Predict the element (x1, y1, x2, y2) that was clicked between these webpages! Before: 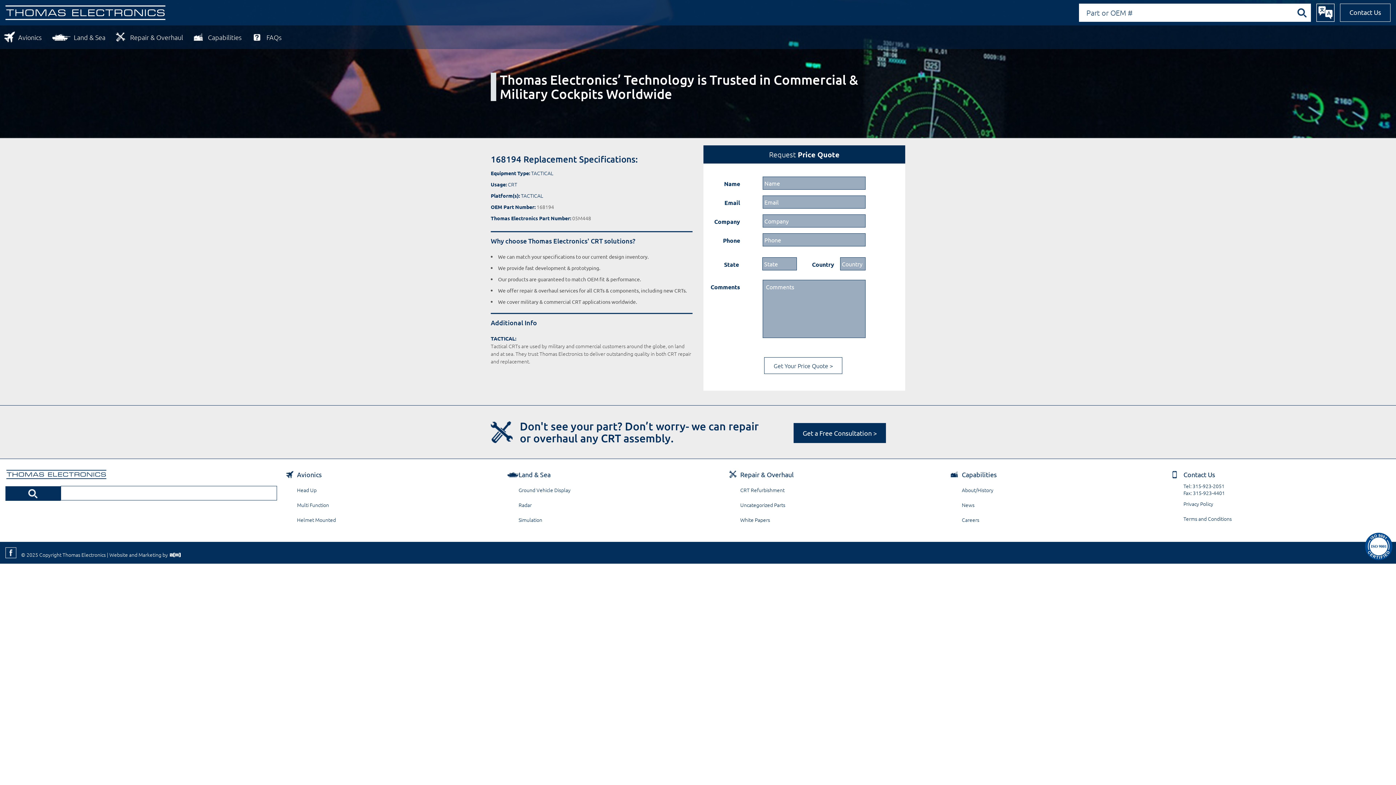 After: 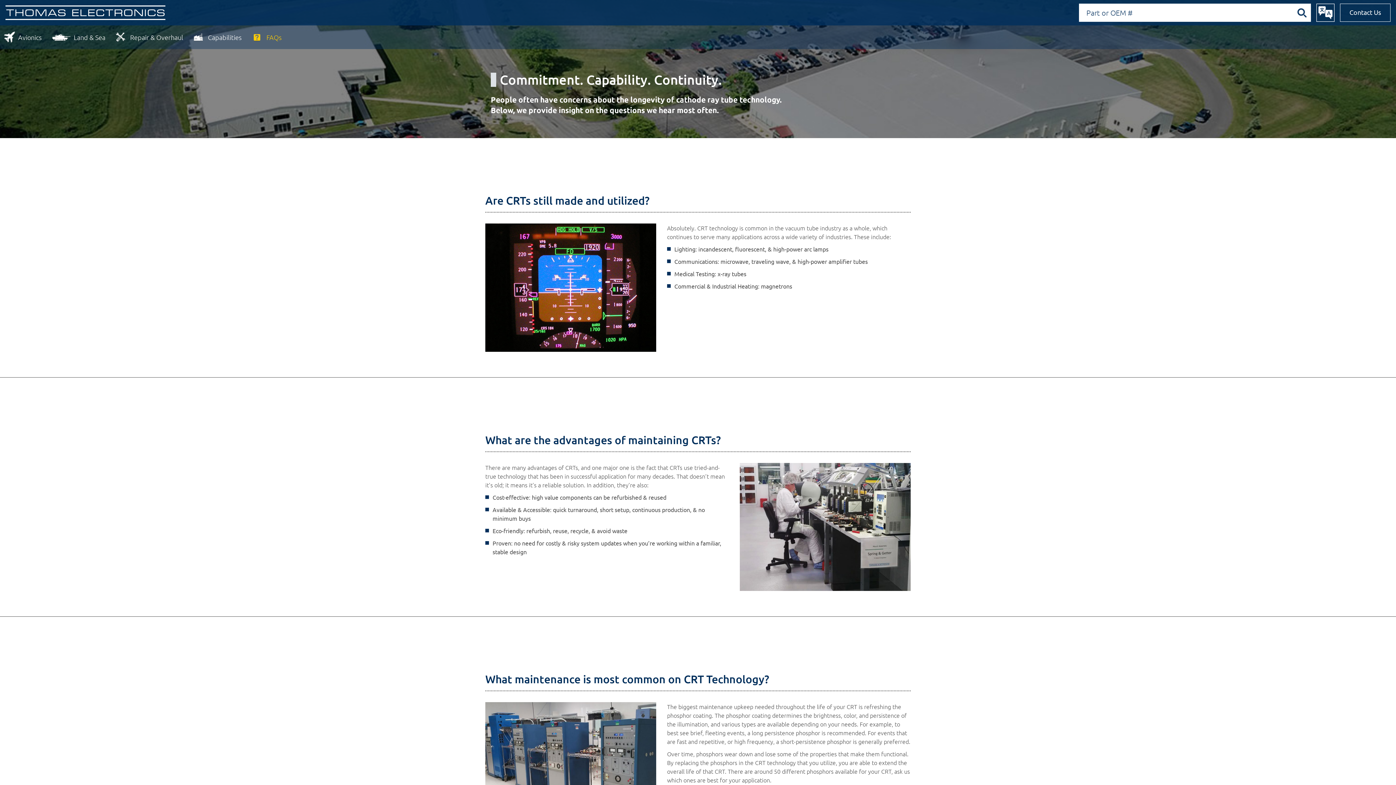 Action: bbox: (252, 32, 281, 41) label: FAQs